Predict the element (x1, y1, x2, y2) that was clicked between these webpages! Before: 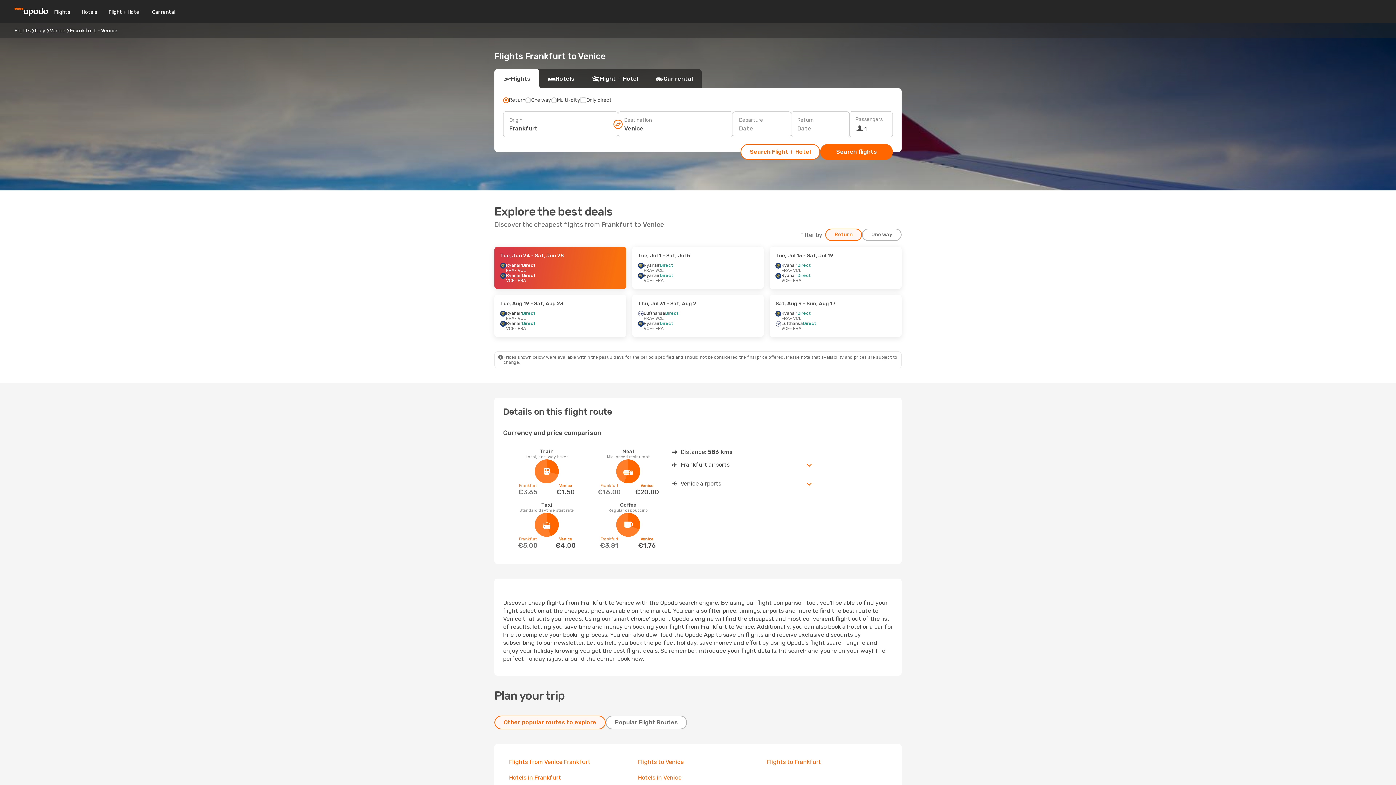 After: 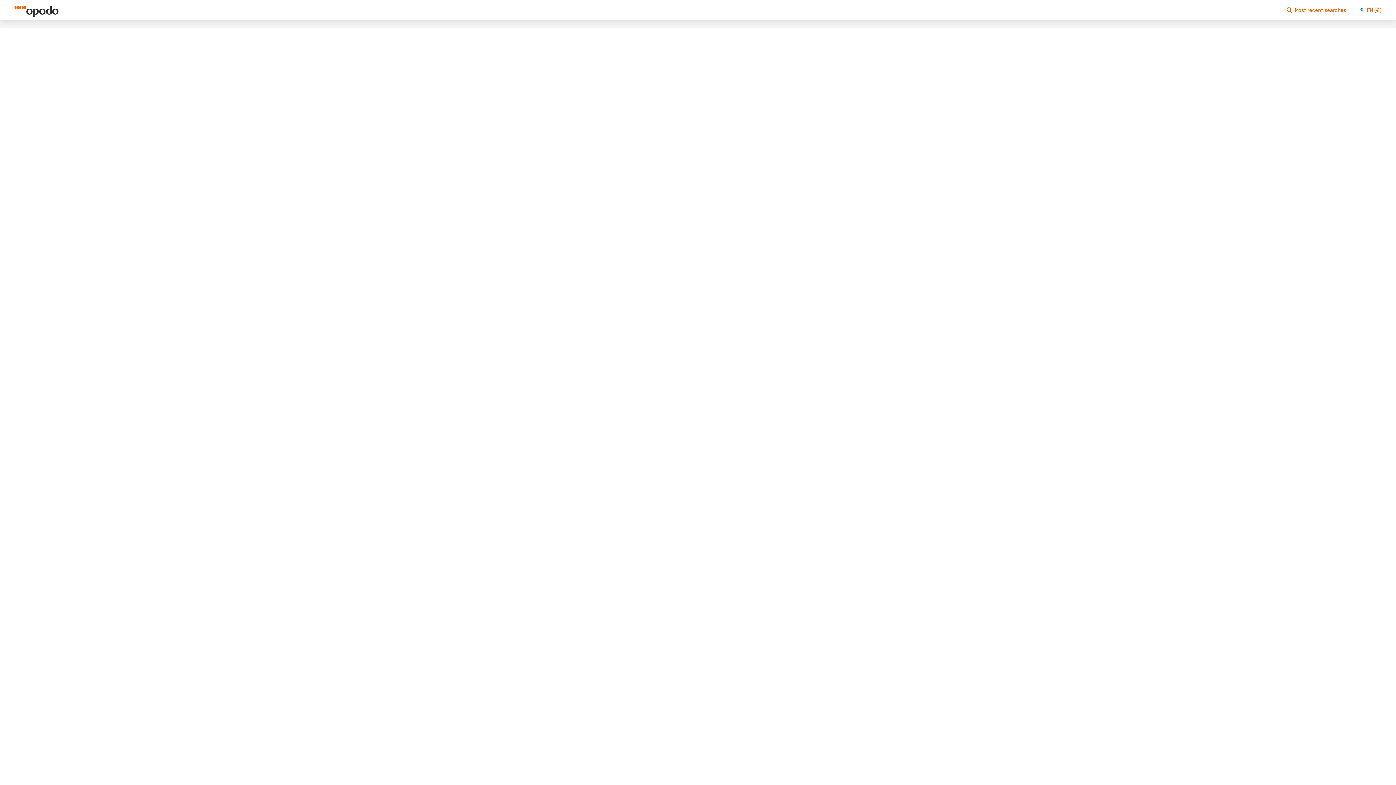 Action: label: Tue, Jul 15 - Sat, Jul 19
Ryanair
Direct
FRA
- VCE
Ryanair
Direct
VCE
- FRA bbox: (769, 246, 901, 289)